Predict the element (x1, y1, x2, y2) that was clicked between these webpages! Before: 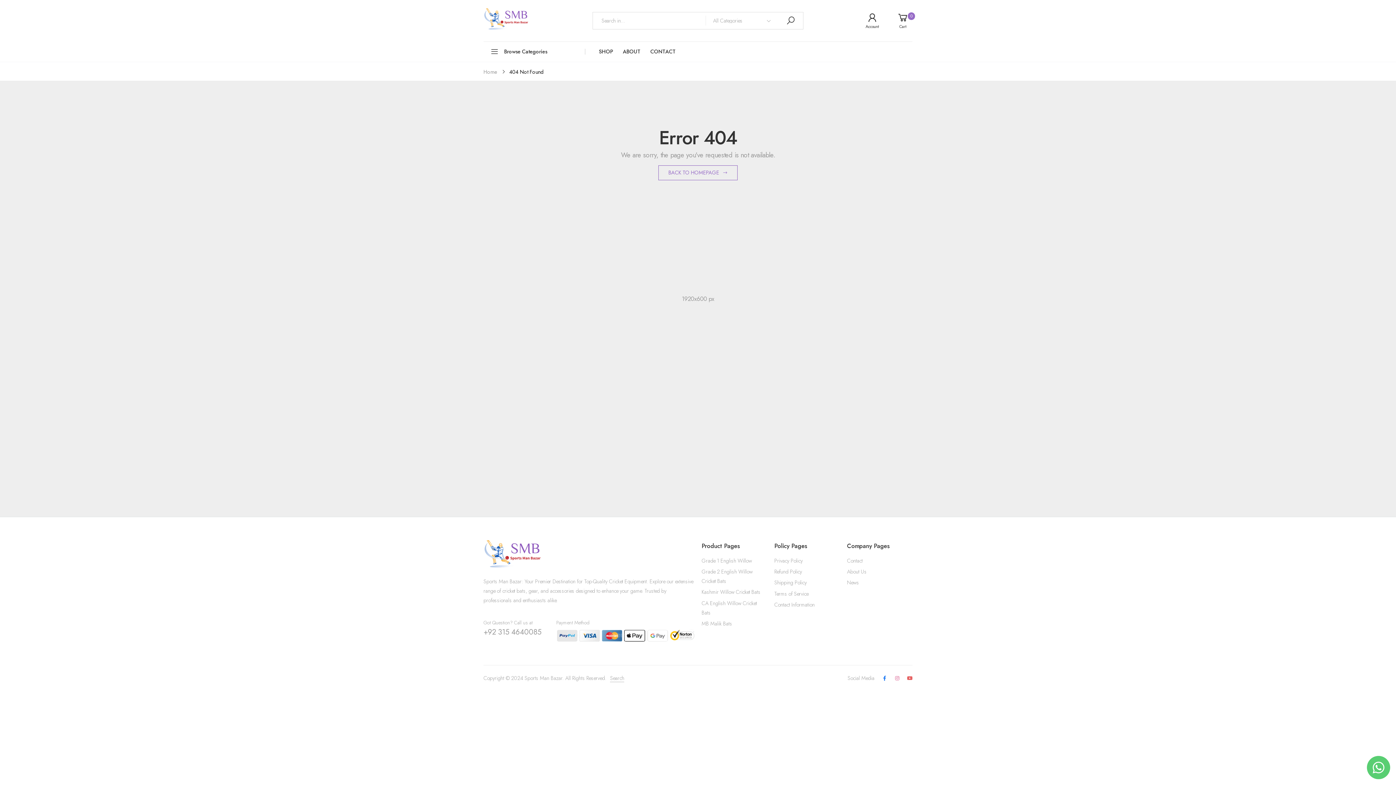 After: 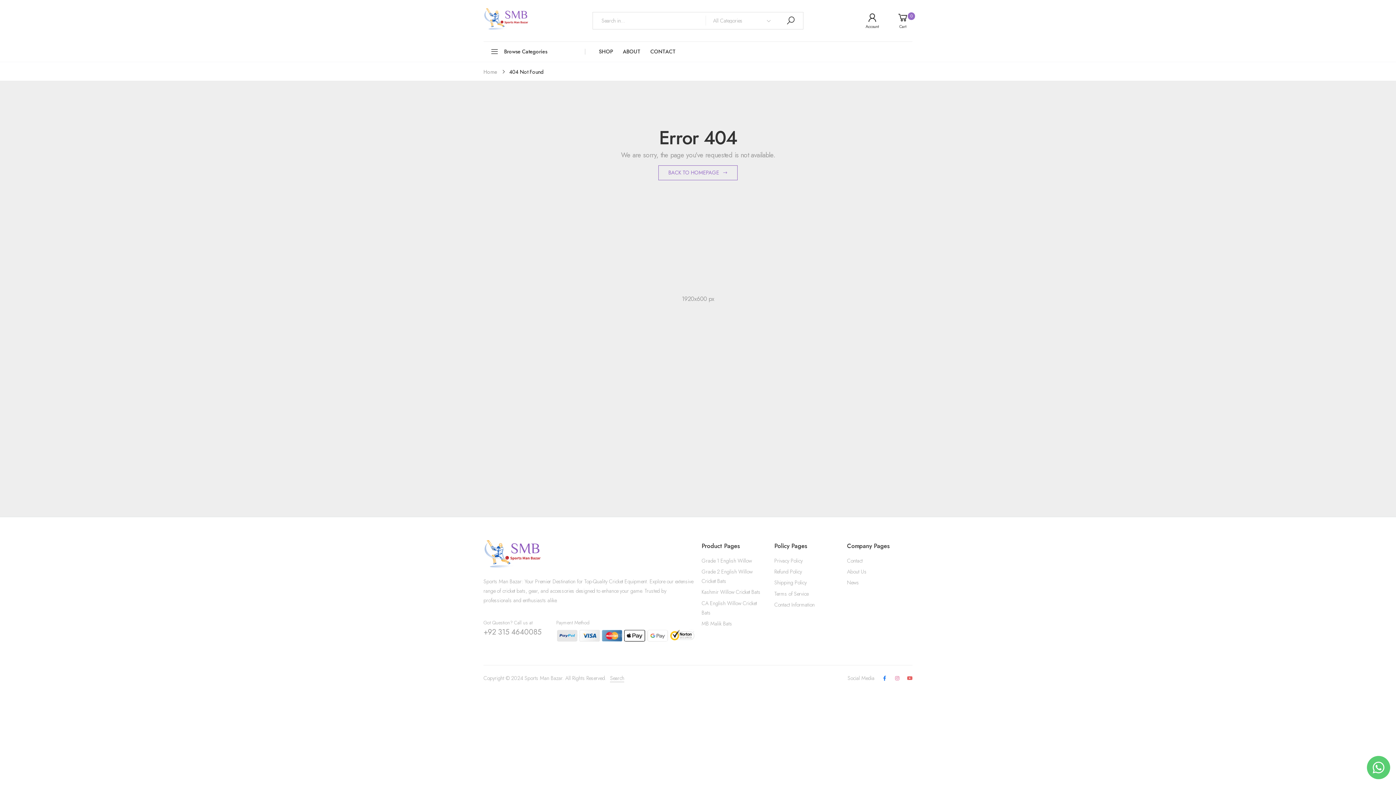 Action: bbox: (556, 627, 694, 642)